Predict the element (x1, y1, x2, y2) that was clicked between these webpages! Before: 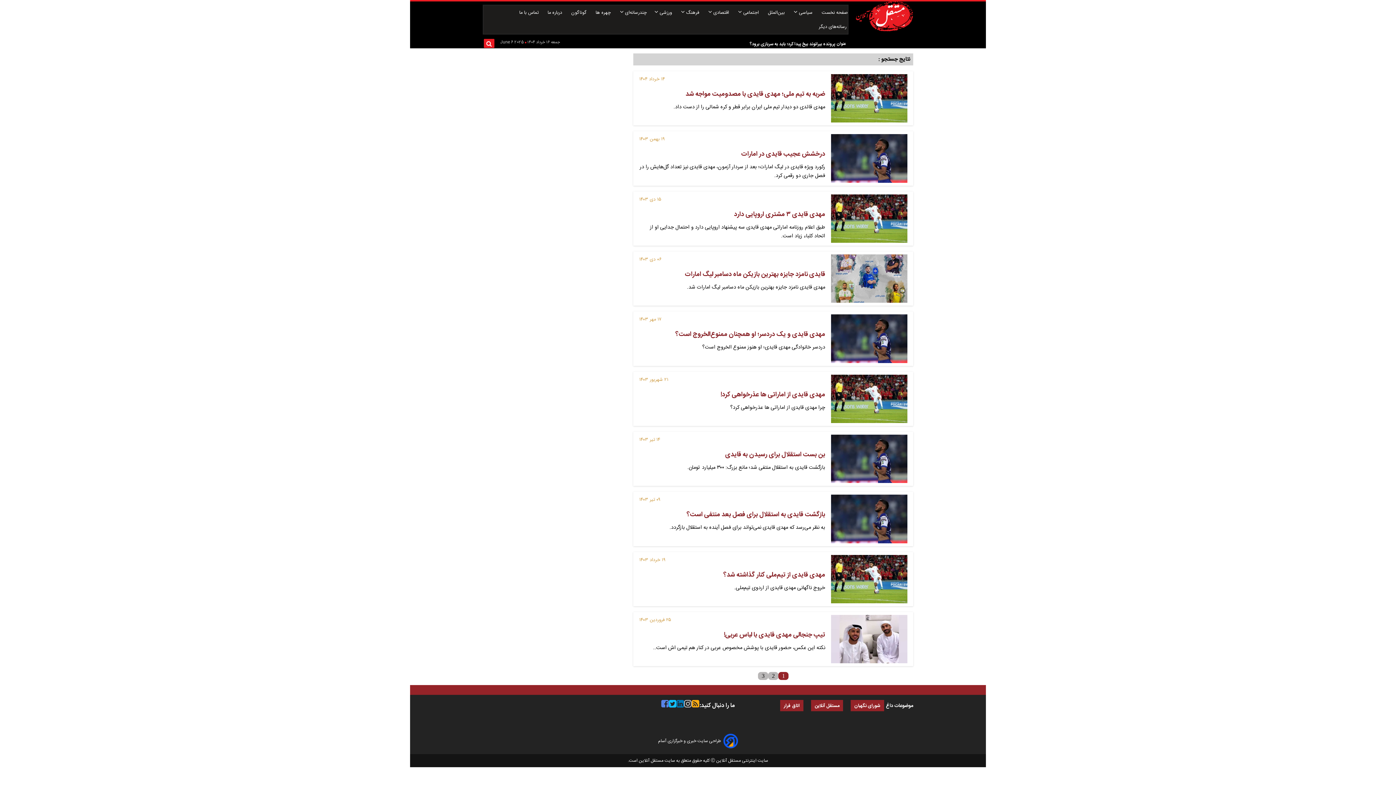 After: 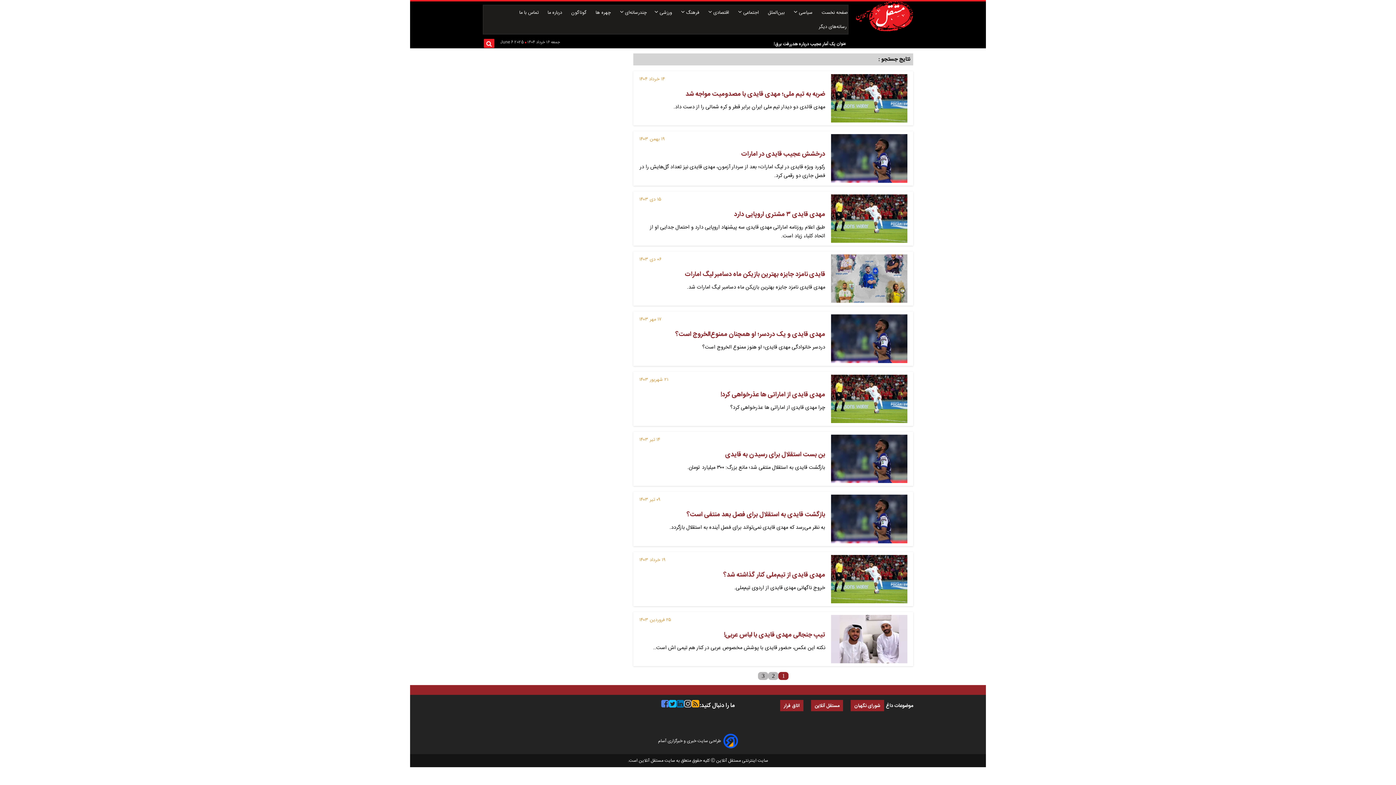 Action: bbox: (661, 699, 669, 711)